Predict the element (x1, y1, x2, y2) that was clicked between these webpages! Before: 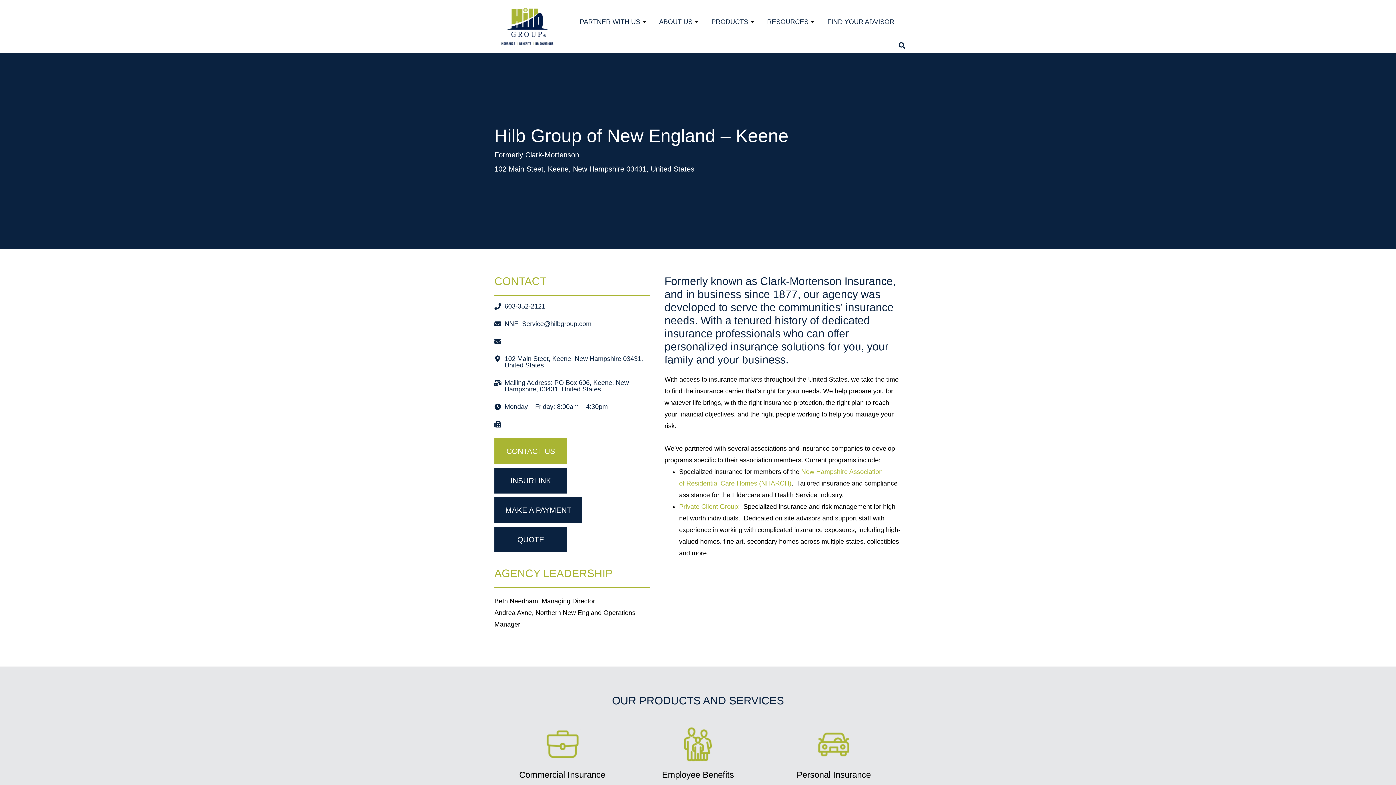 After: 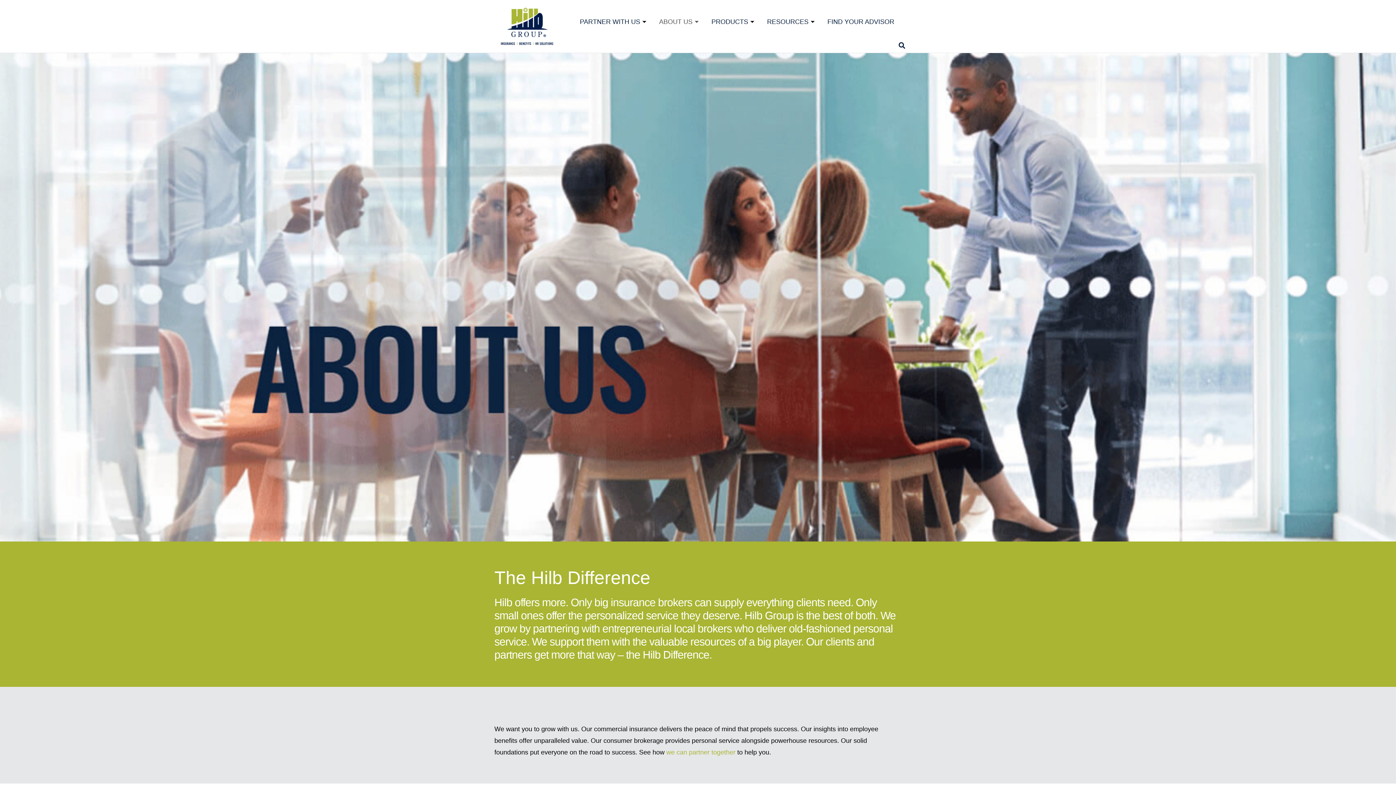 Action: bbox: (659, 1, 700, 41) label: ABOUT US